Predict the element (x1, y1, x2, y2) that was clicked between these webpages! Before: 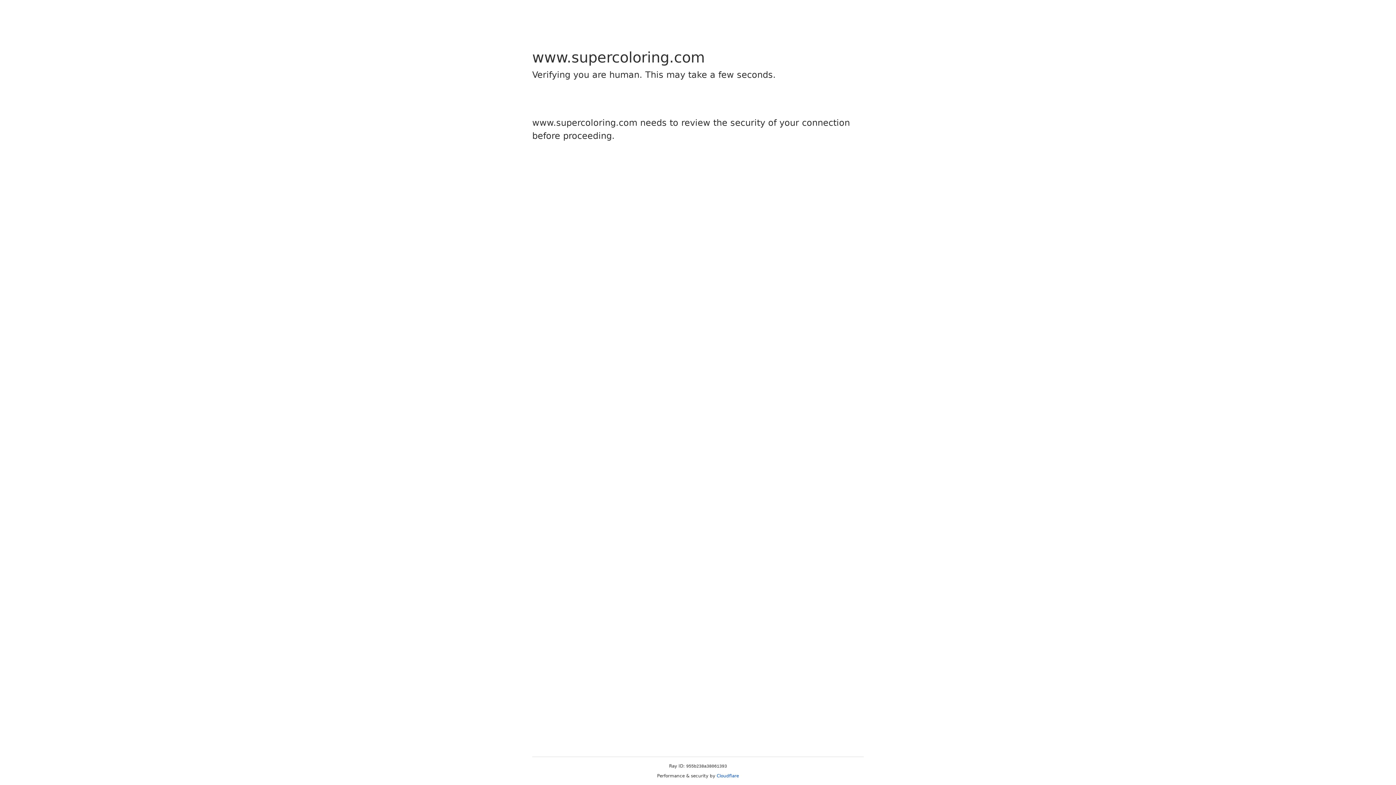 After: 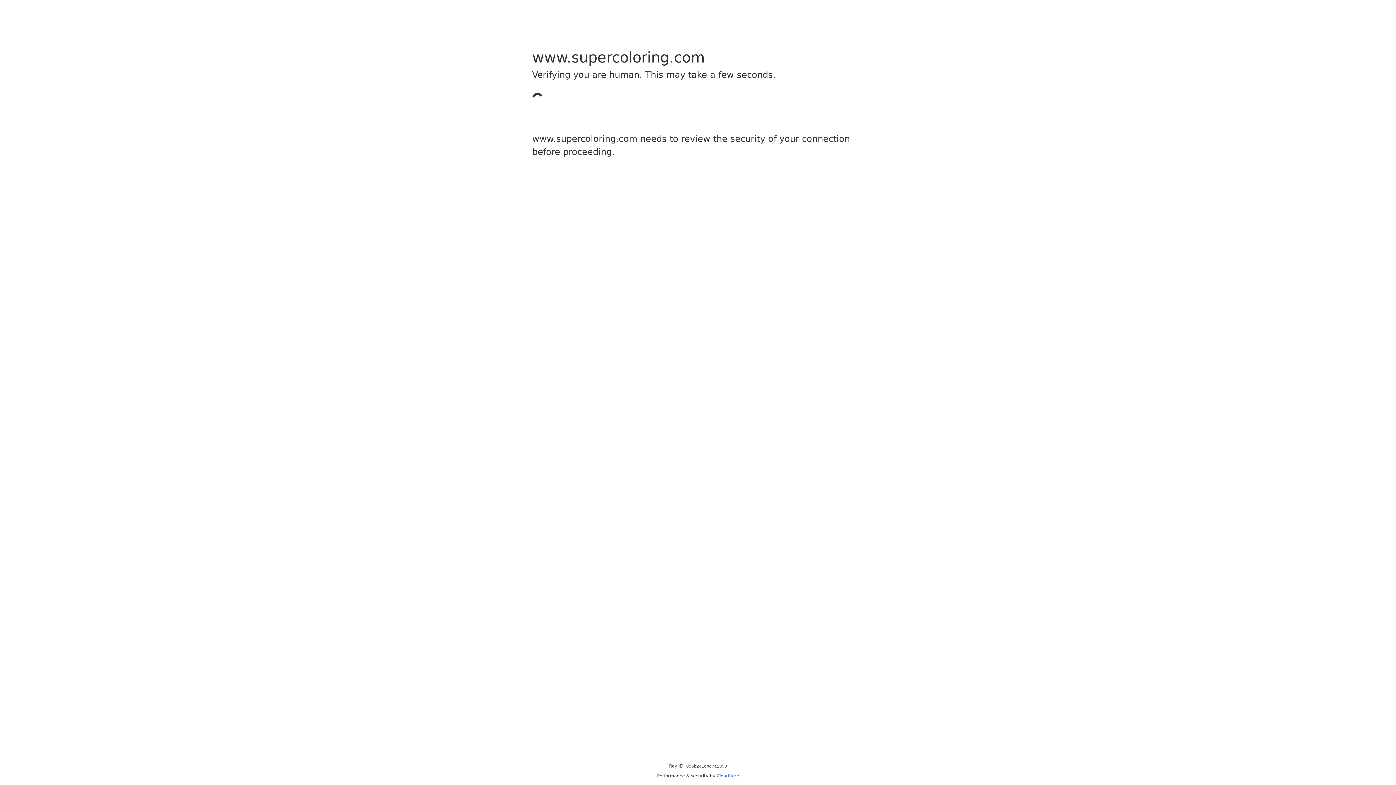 Action: bbox: (716, 773, 739, 778) label: Cloudflare